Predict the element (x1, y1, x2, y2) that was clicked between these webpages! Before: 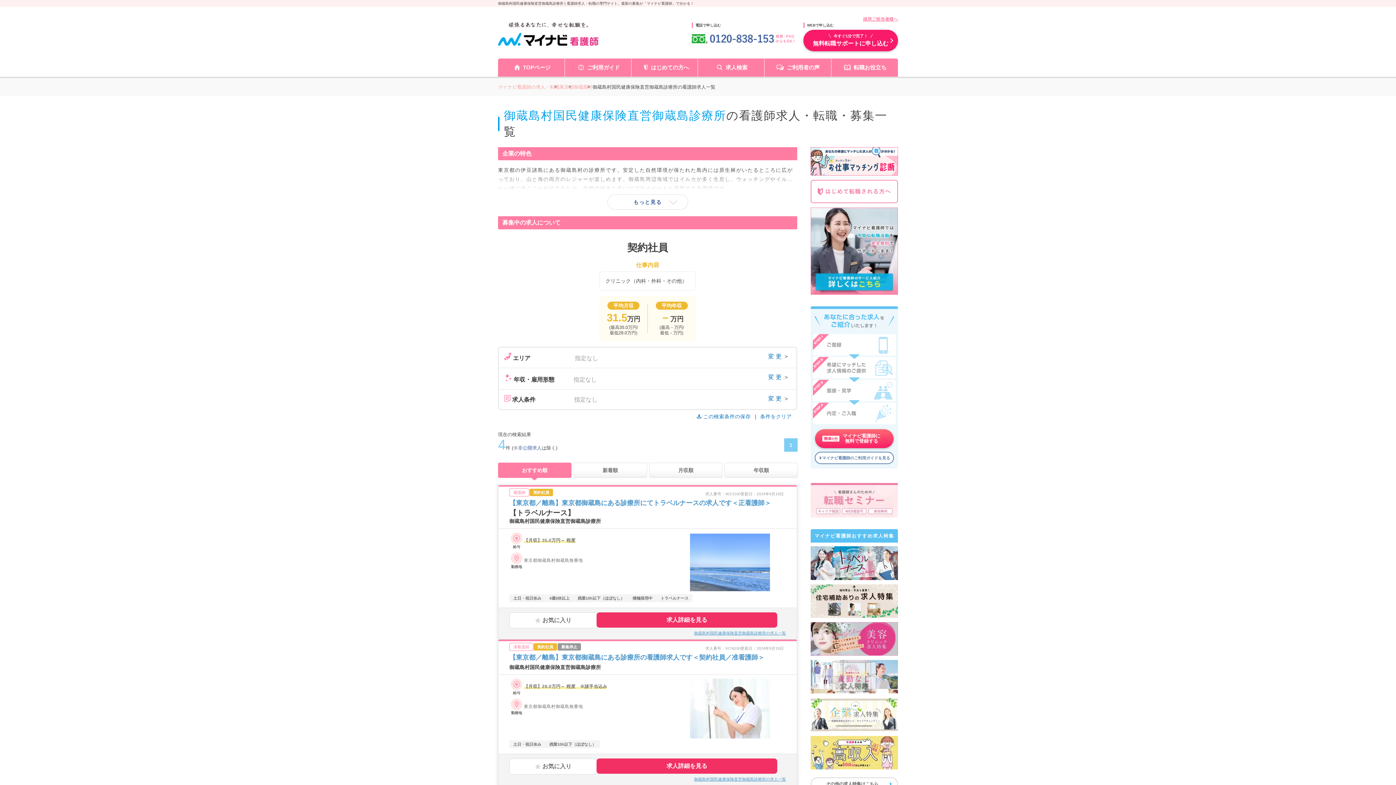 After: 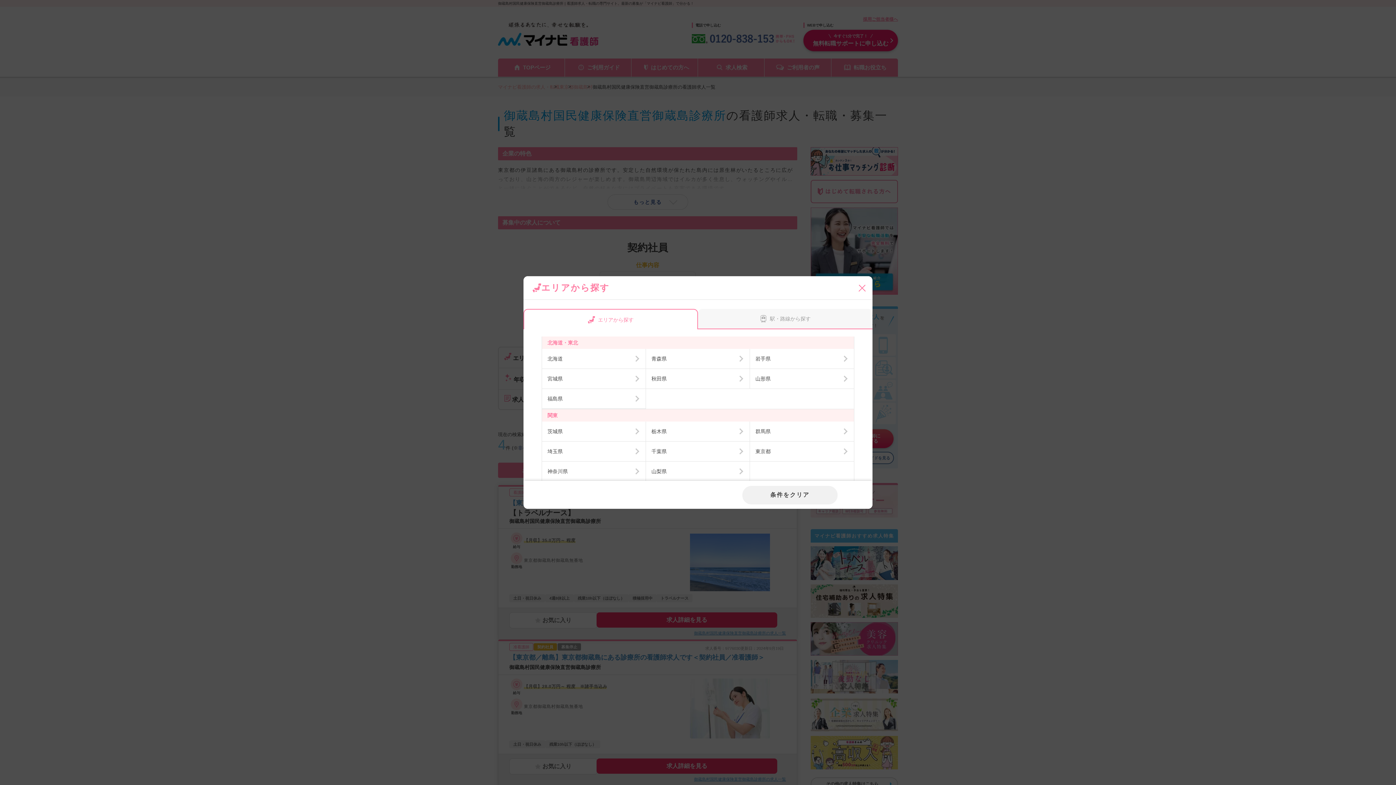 Action: label:  エリア 指定なし
変更＞ bbox: (498, 347, 796, 368)